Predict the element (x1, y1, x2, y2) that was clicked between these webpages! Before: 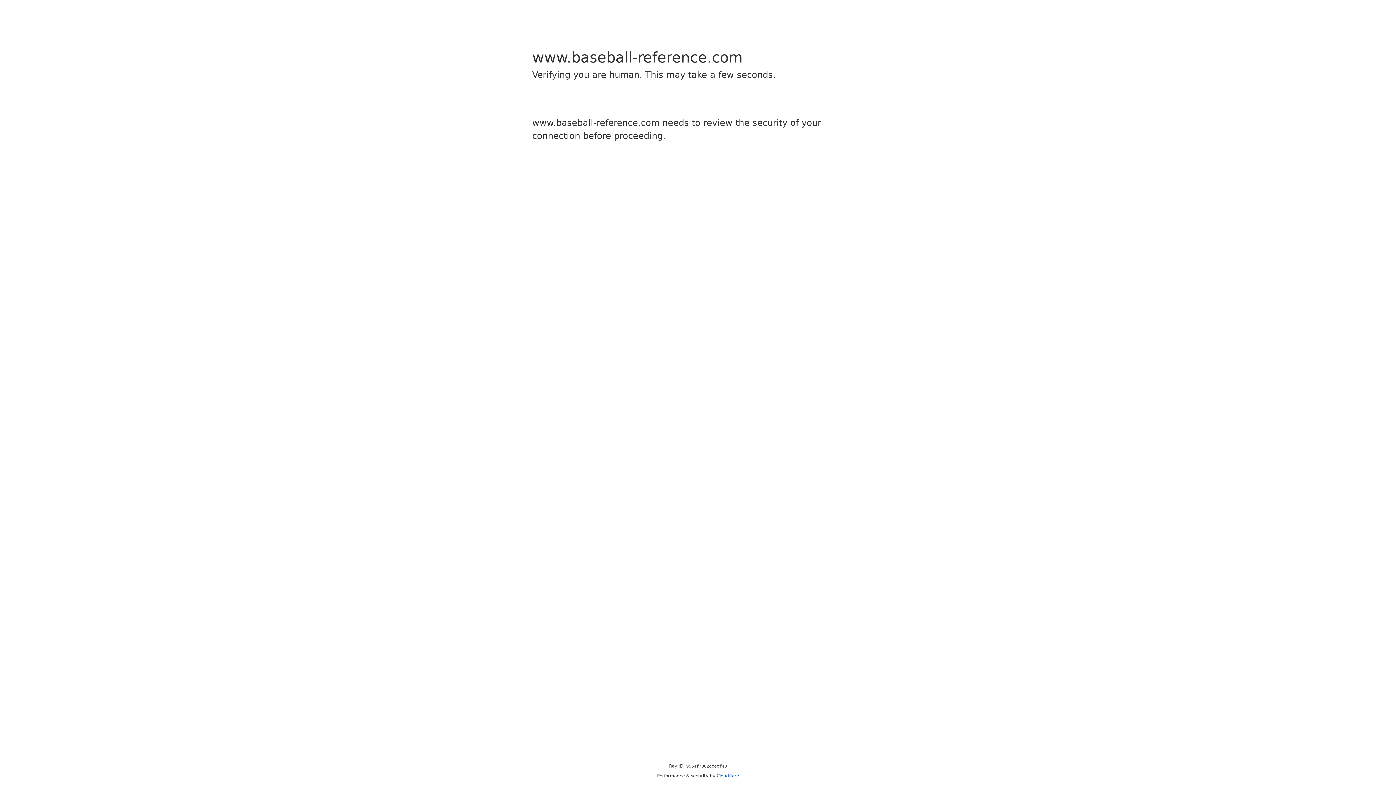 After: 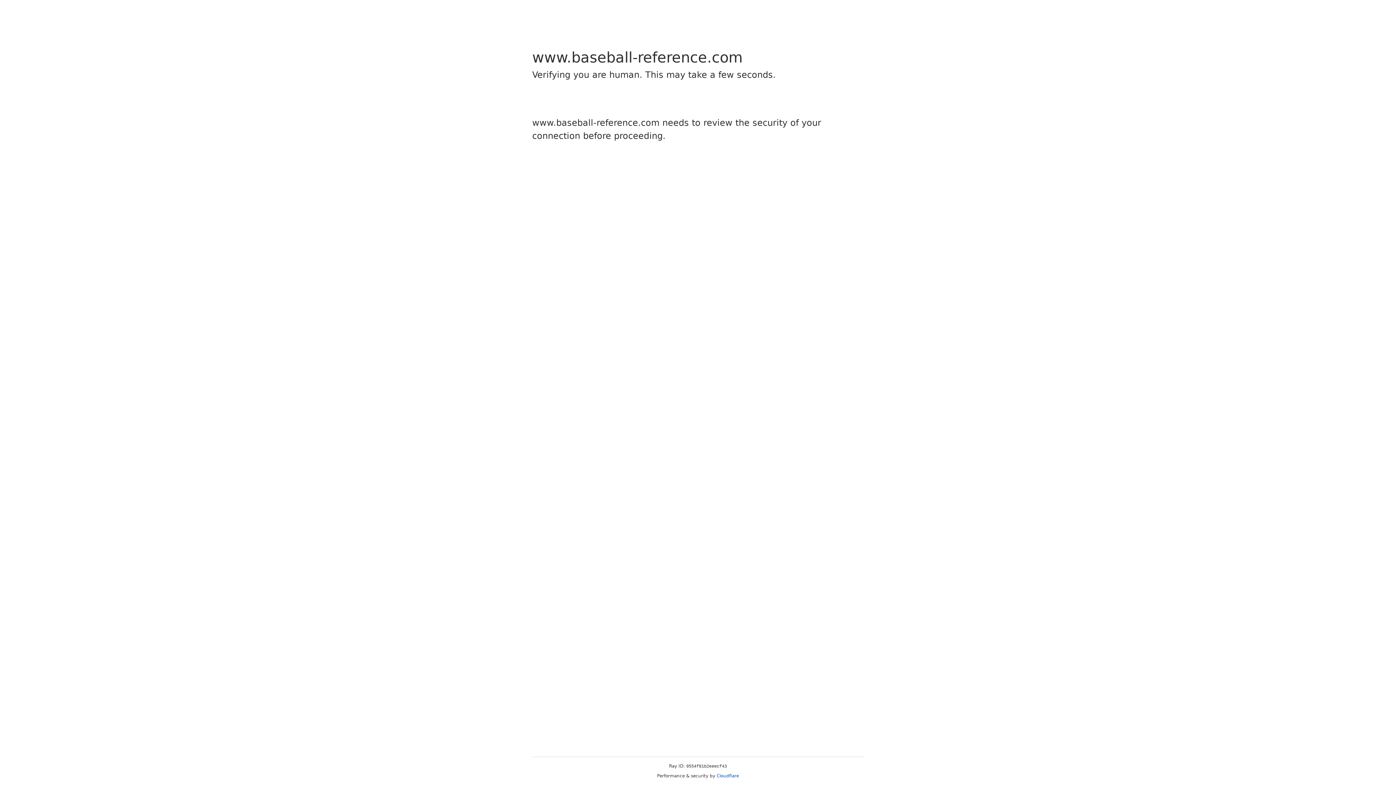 Action: bbox: (716, 773, 739, 778) label: Cloudflare